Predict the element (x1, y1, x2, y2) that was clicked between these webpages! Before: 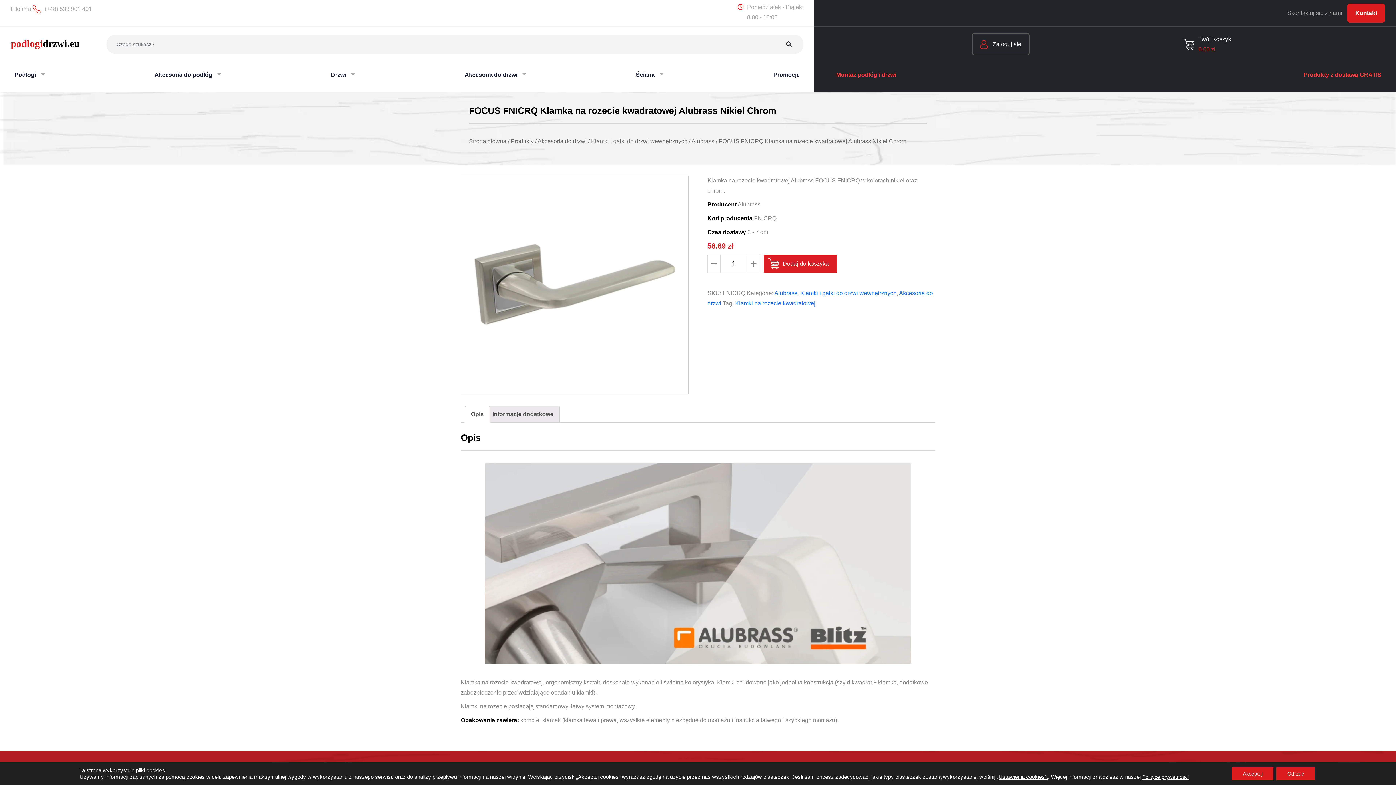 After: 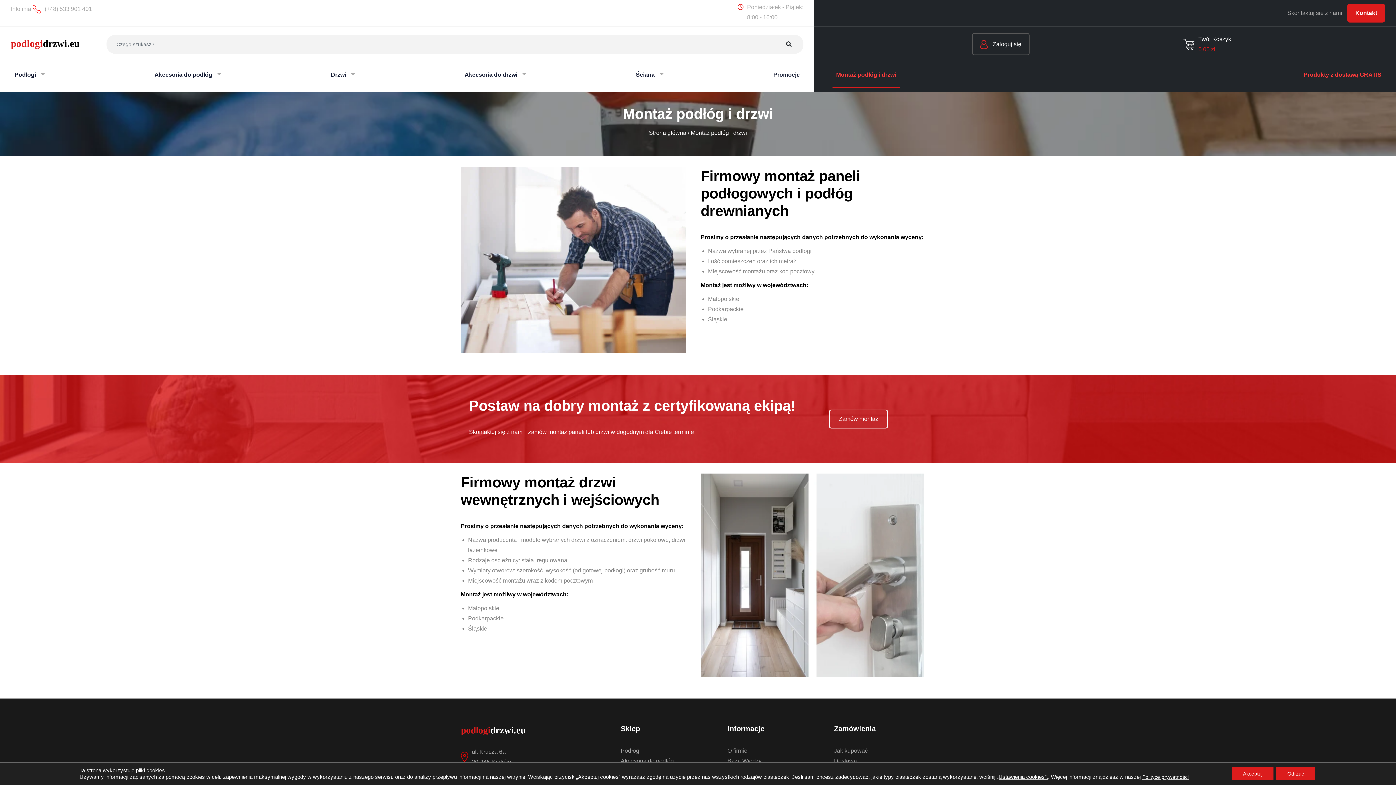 Action: label: Montaż podłóg i drzwi bbox: (832, 62, 900, 88)